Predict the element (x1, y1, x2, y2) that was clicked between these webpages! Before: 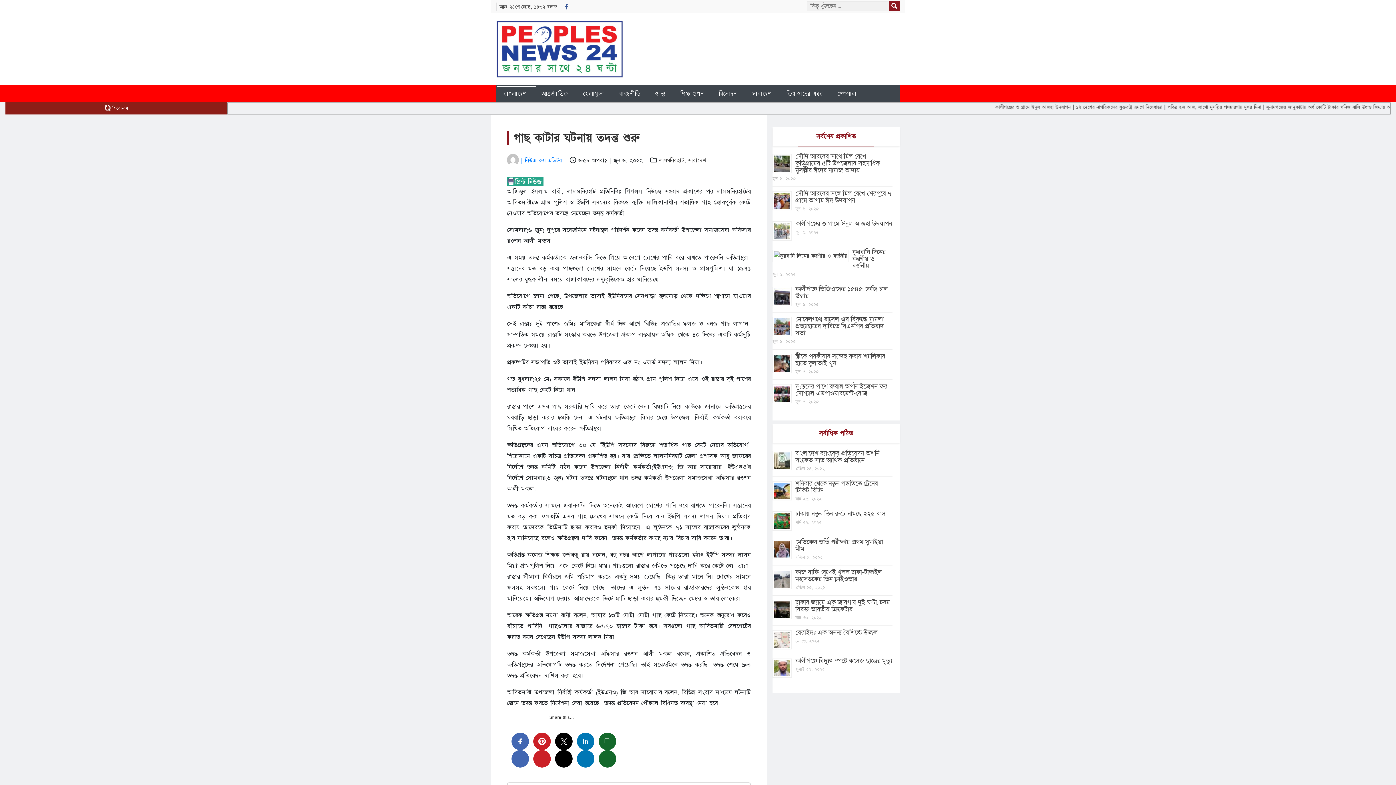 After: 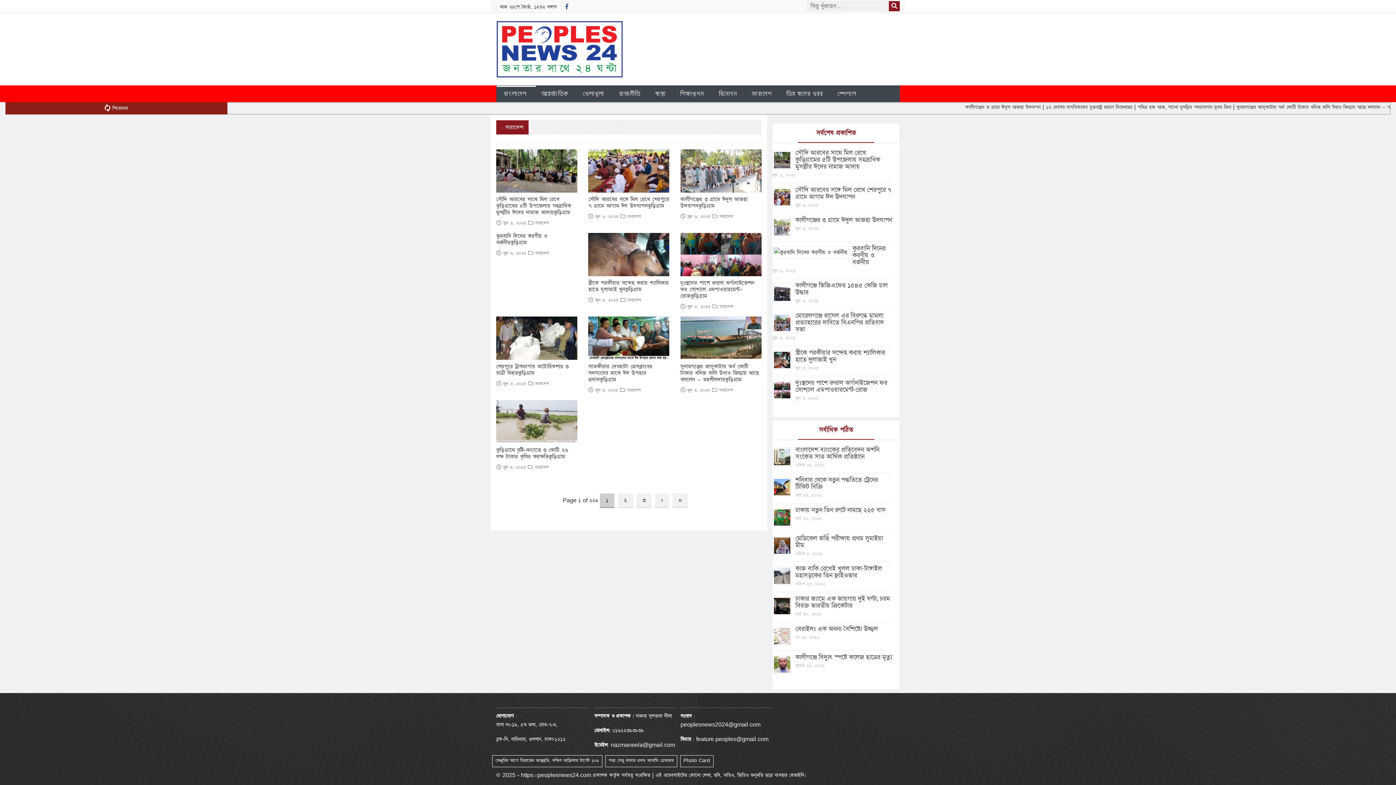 Action: bbox: (688, 156, 706, 164) label: সারাদেশ